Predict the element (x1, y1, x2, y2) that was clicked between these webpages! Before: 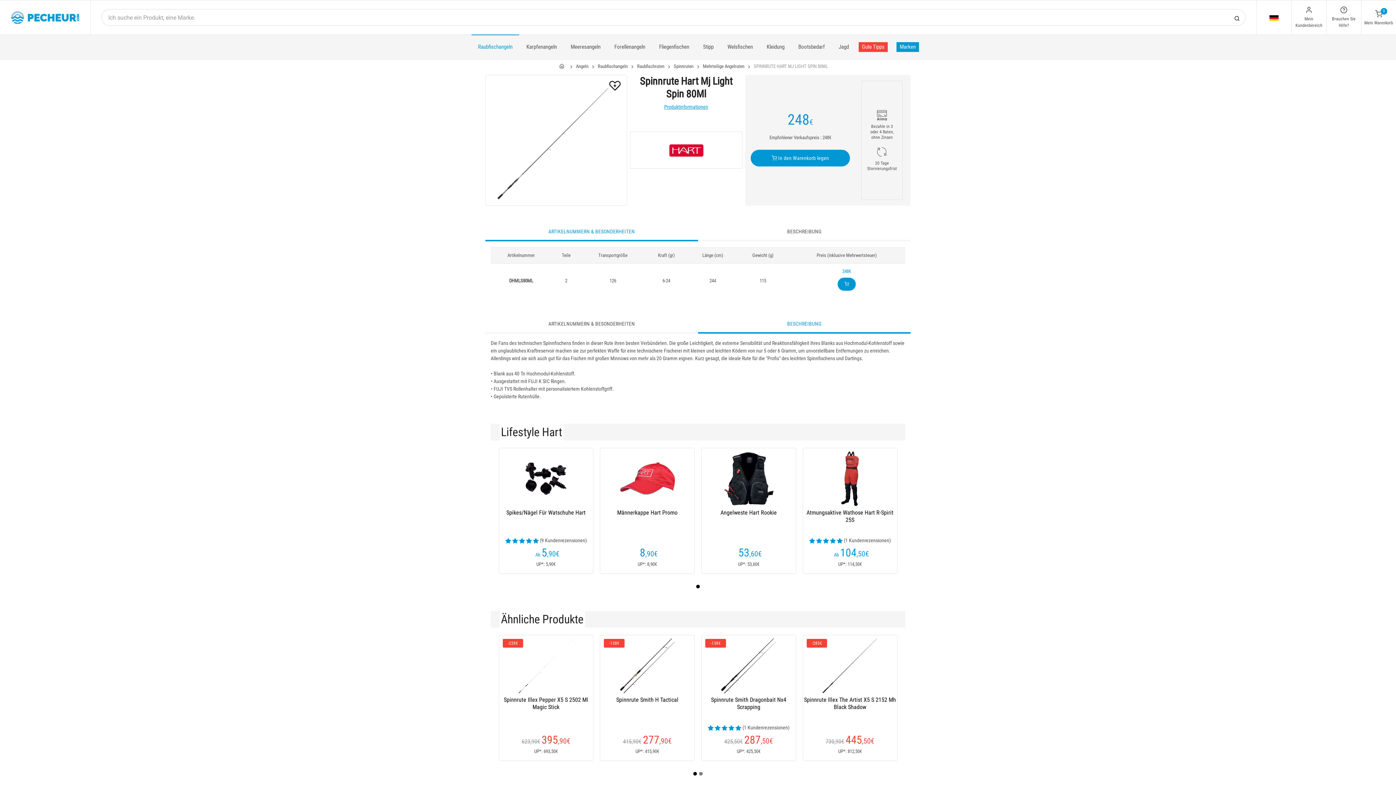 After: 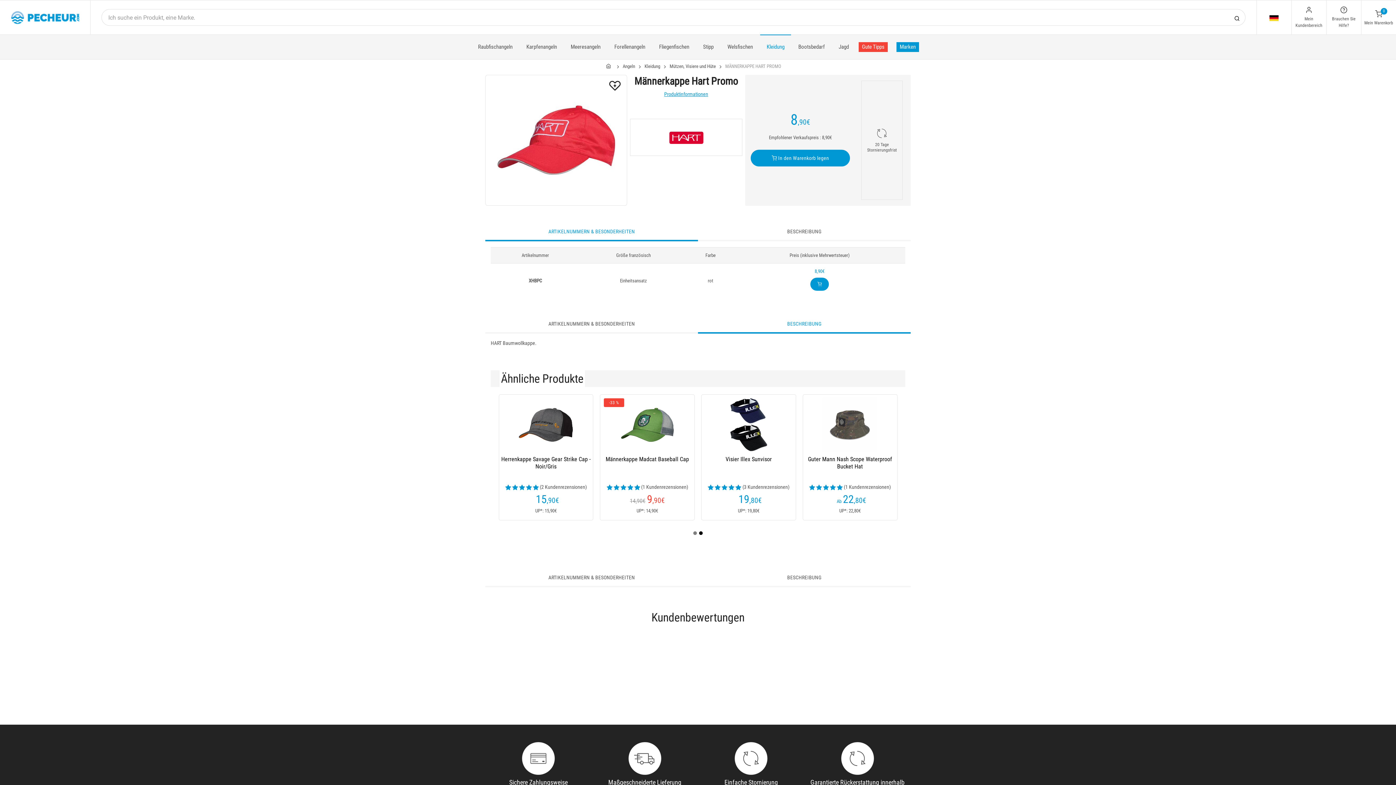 Action: bbox: (600, 509, 694, 531) label: Männerkappe Hart Promo